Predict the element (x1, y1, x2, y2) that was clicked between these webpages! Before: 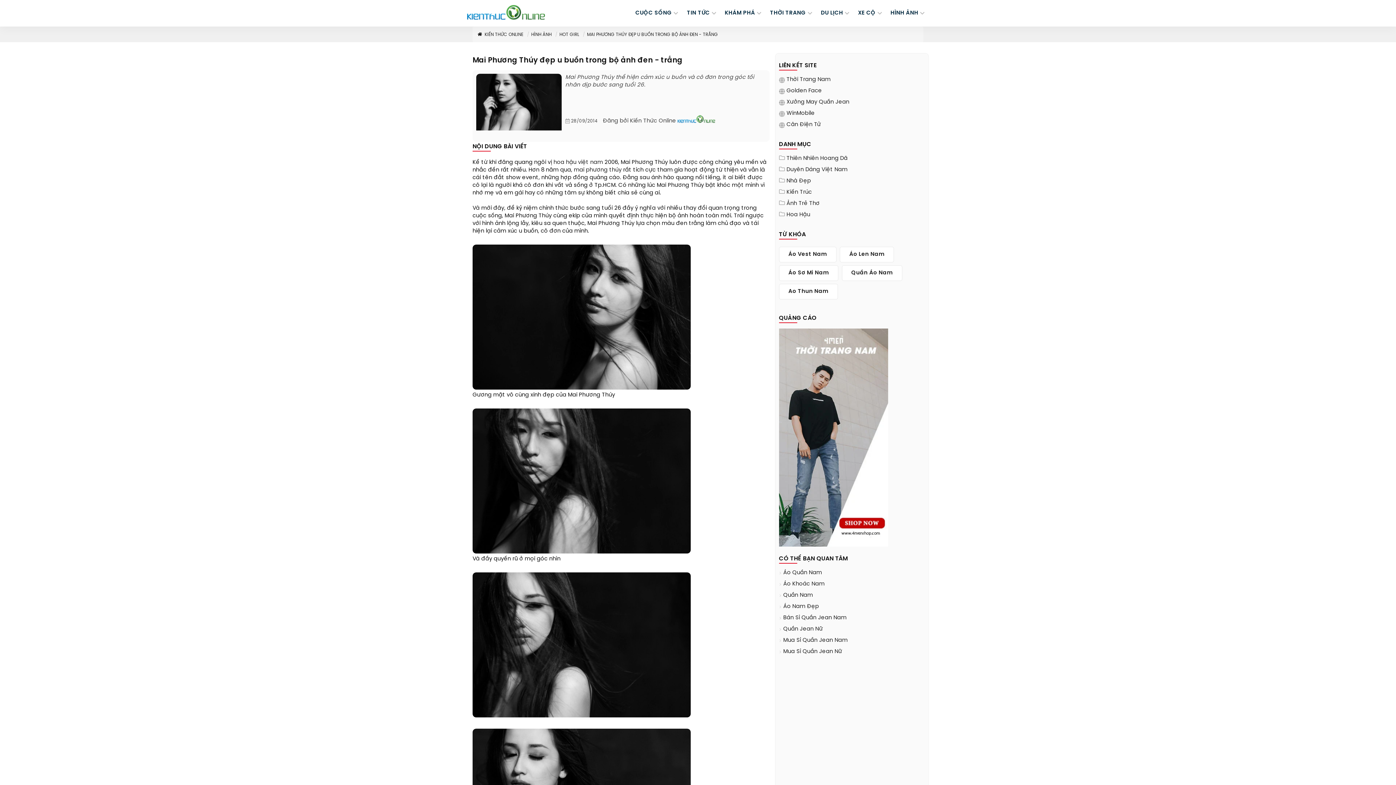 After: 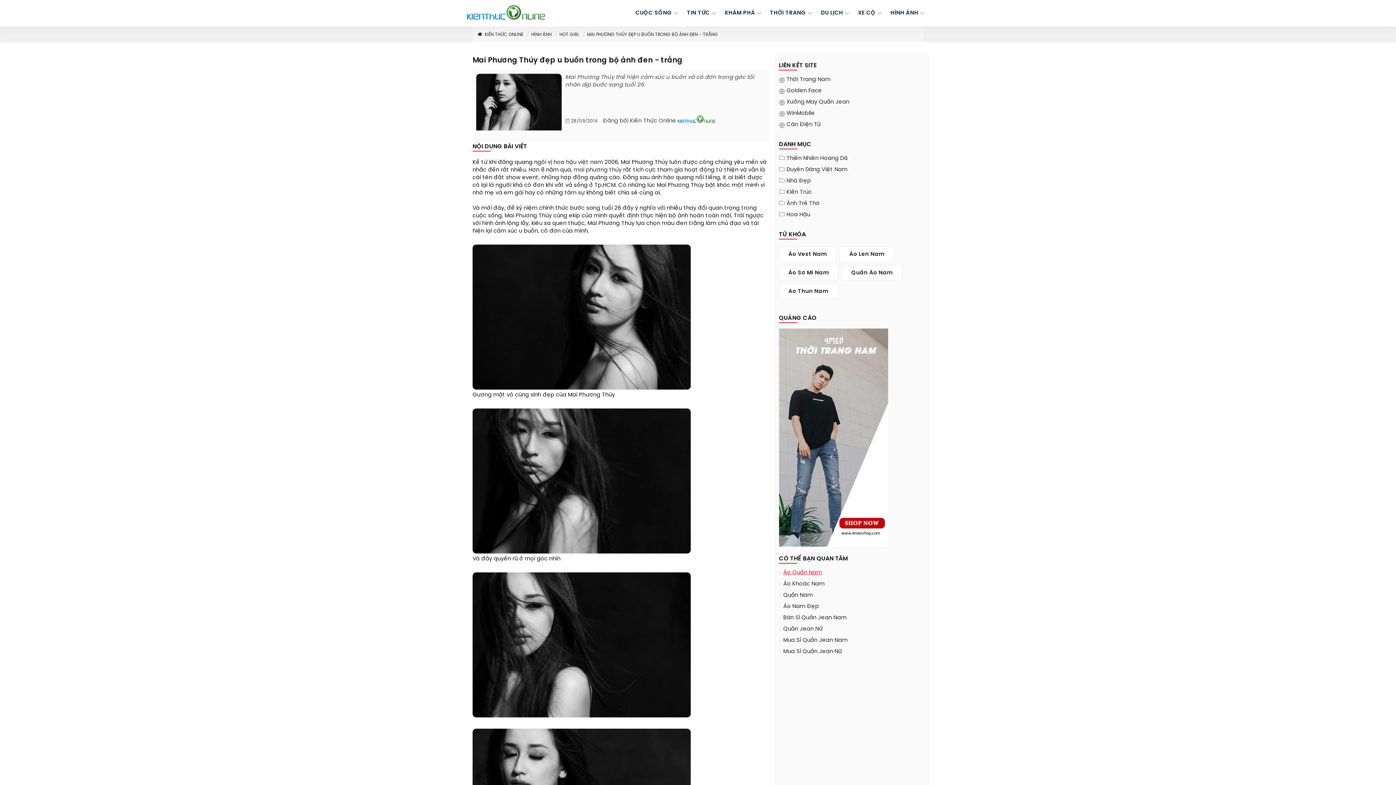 Action: label: Áo Quần Nam bbox: (781, 569, 822, 577)